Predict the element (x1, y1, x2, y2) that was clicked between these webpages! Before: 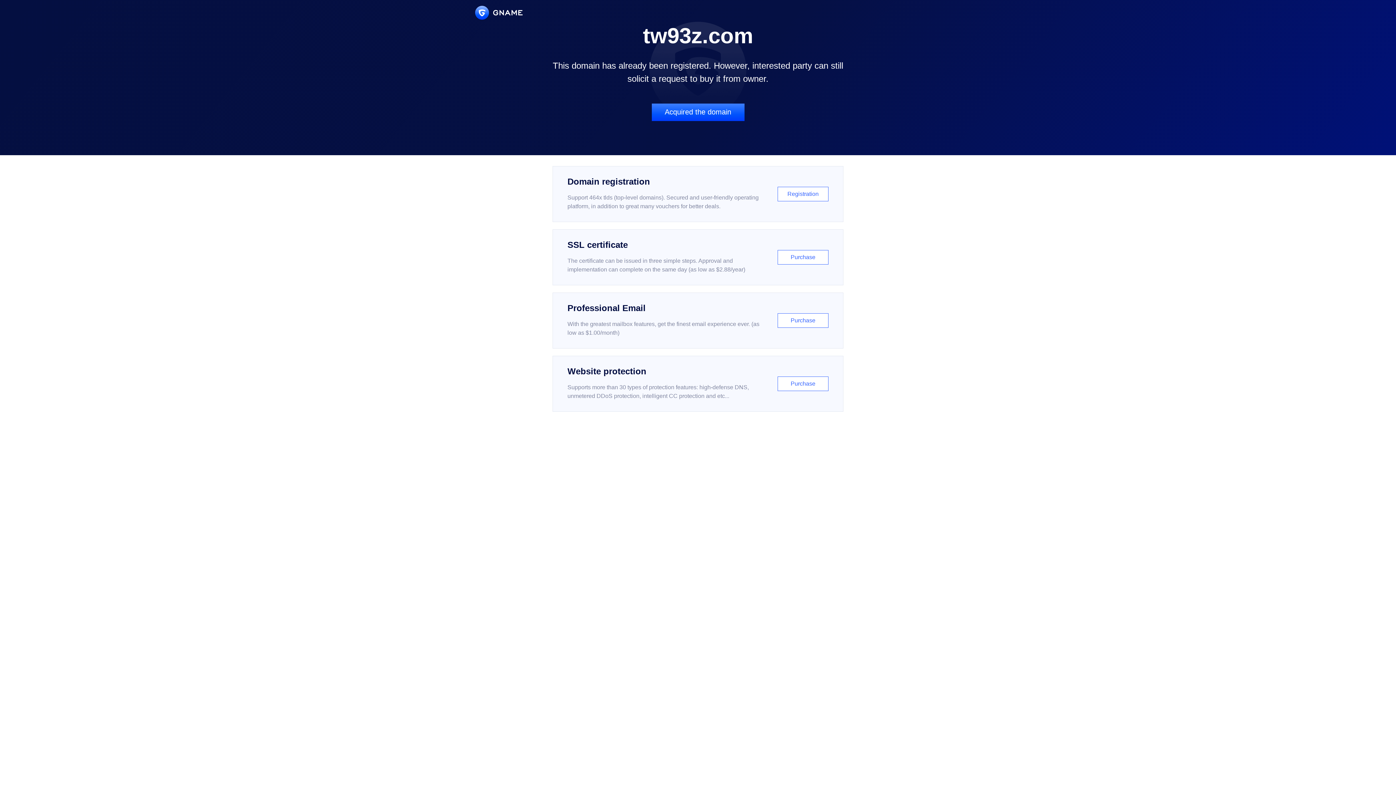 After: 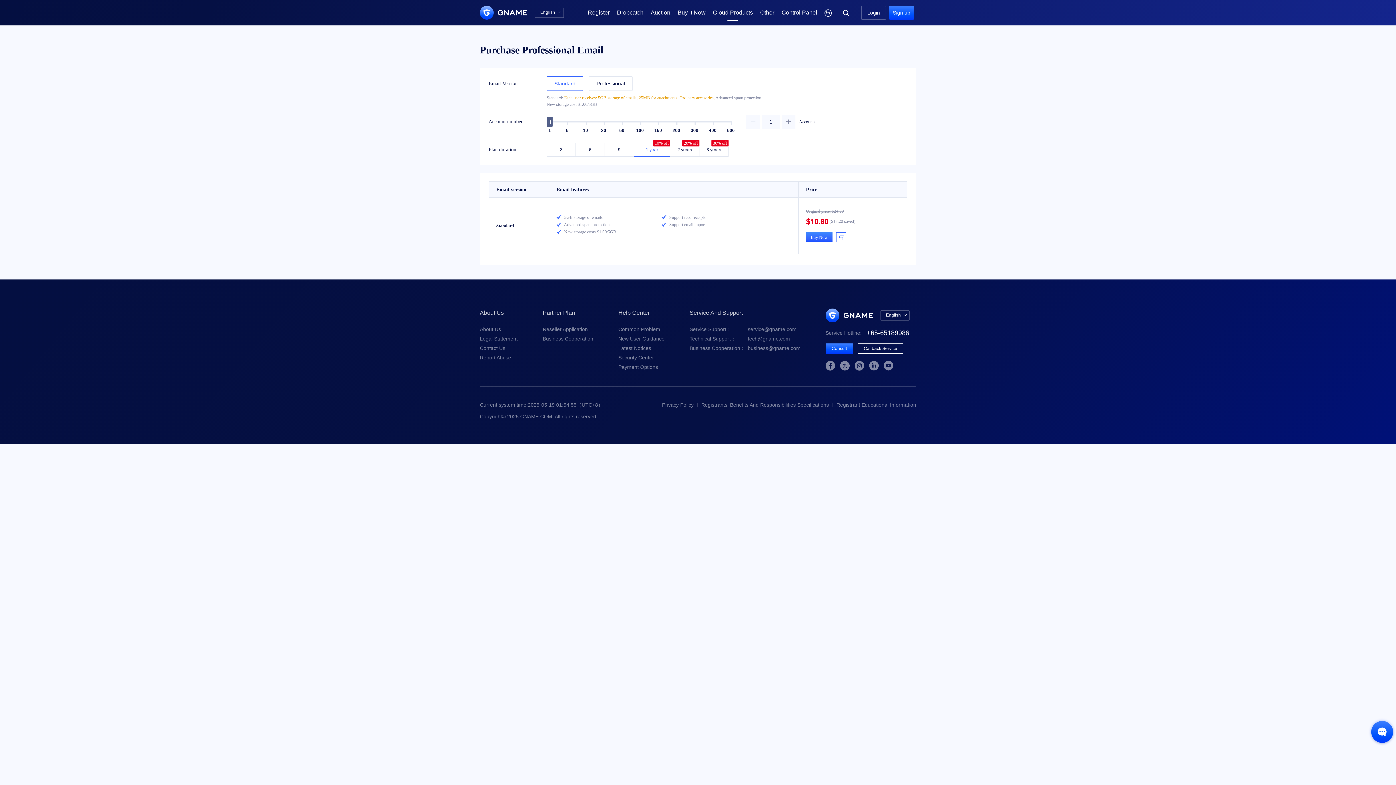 Action: label: Professional Email

With the greatest mailbox features, get the finest email experience ever. (as low as $1.00/month)

Purchase bbox: (552, 292, 843, 348)